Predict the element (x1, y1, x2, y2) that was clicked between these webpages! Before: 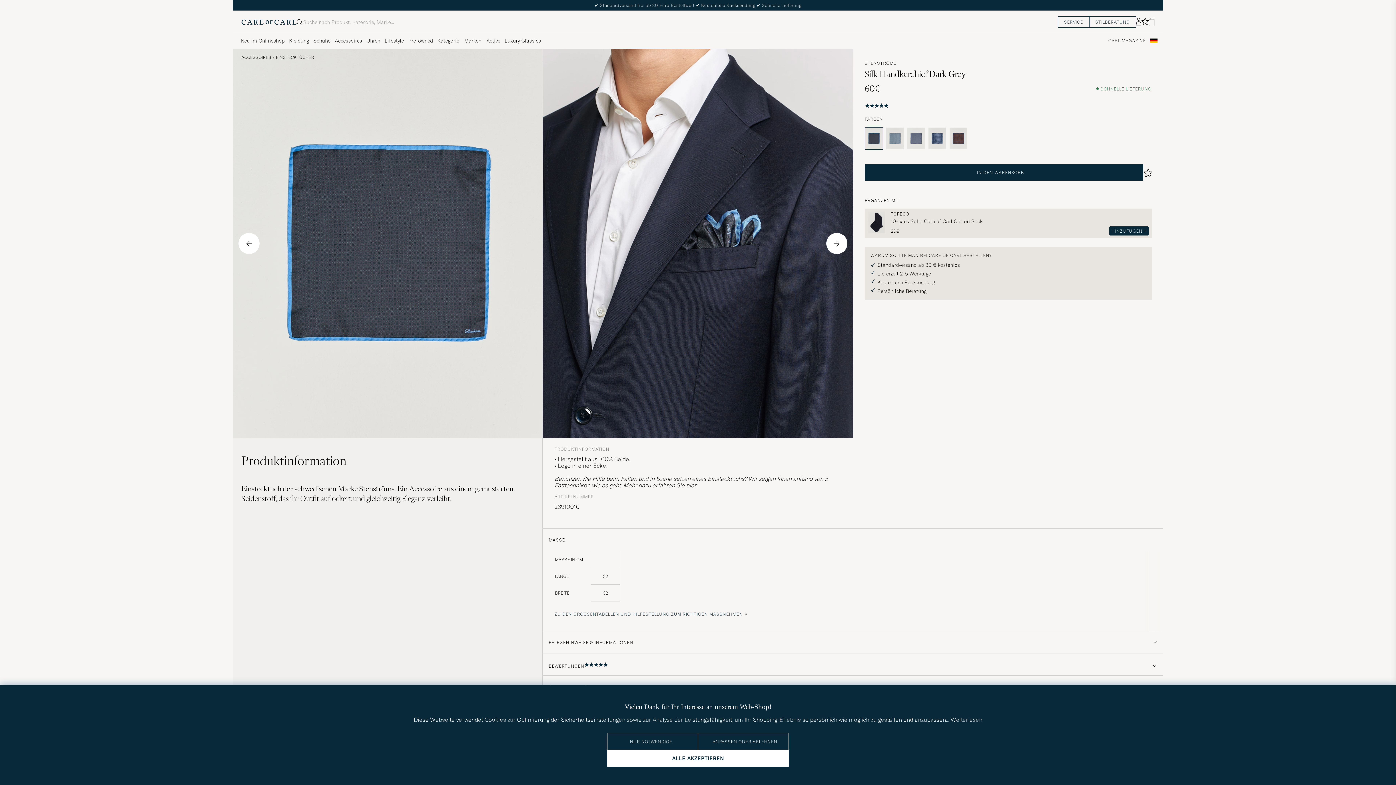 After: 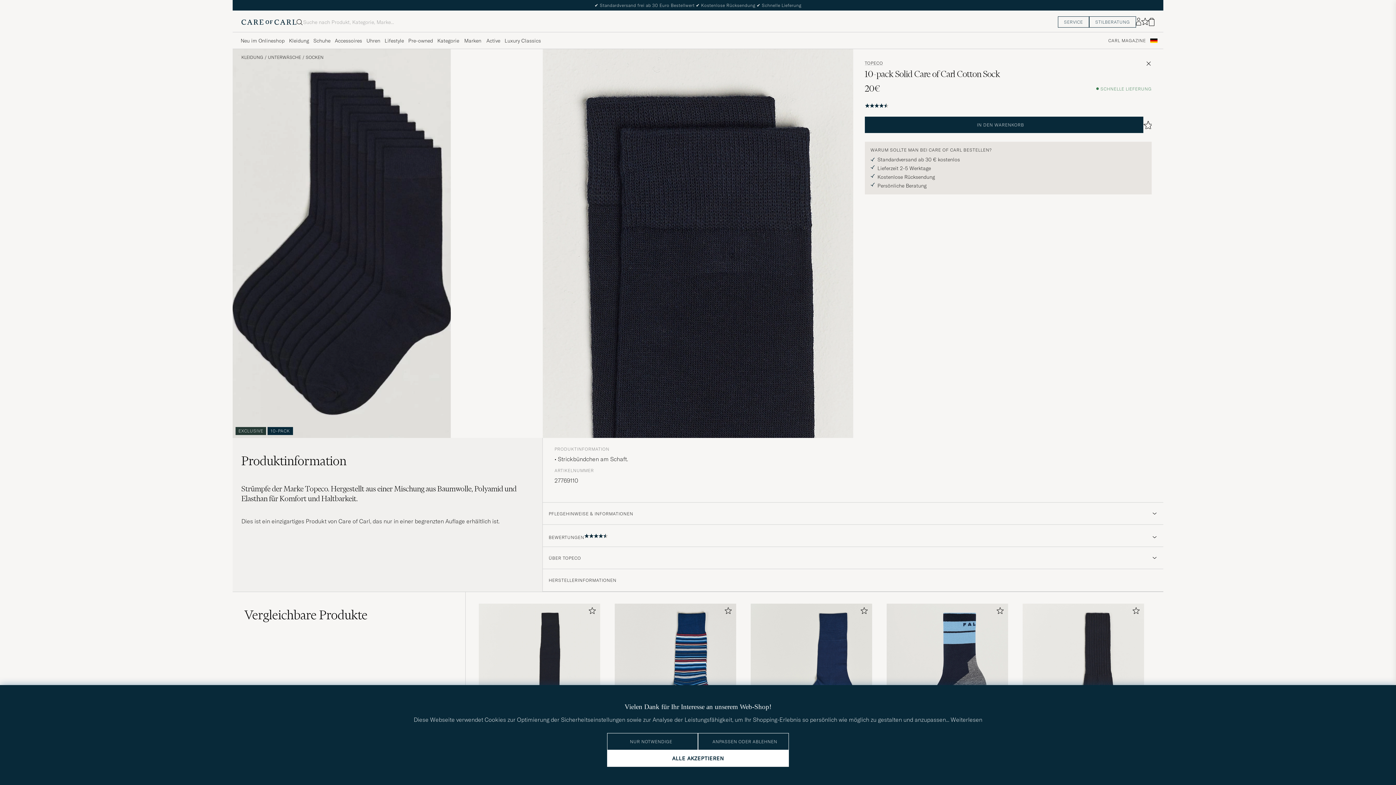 Action: bbox: (891, 216, 1149, 226) label: 10-pack Solid Care of Carl Cotton Sock